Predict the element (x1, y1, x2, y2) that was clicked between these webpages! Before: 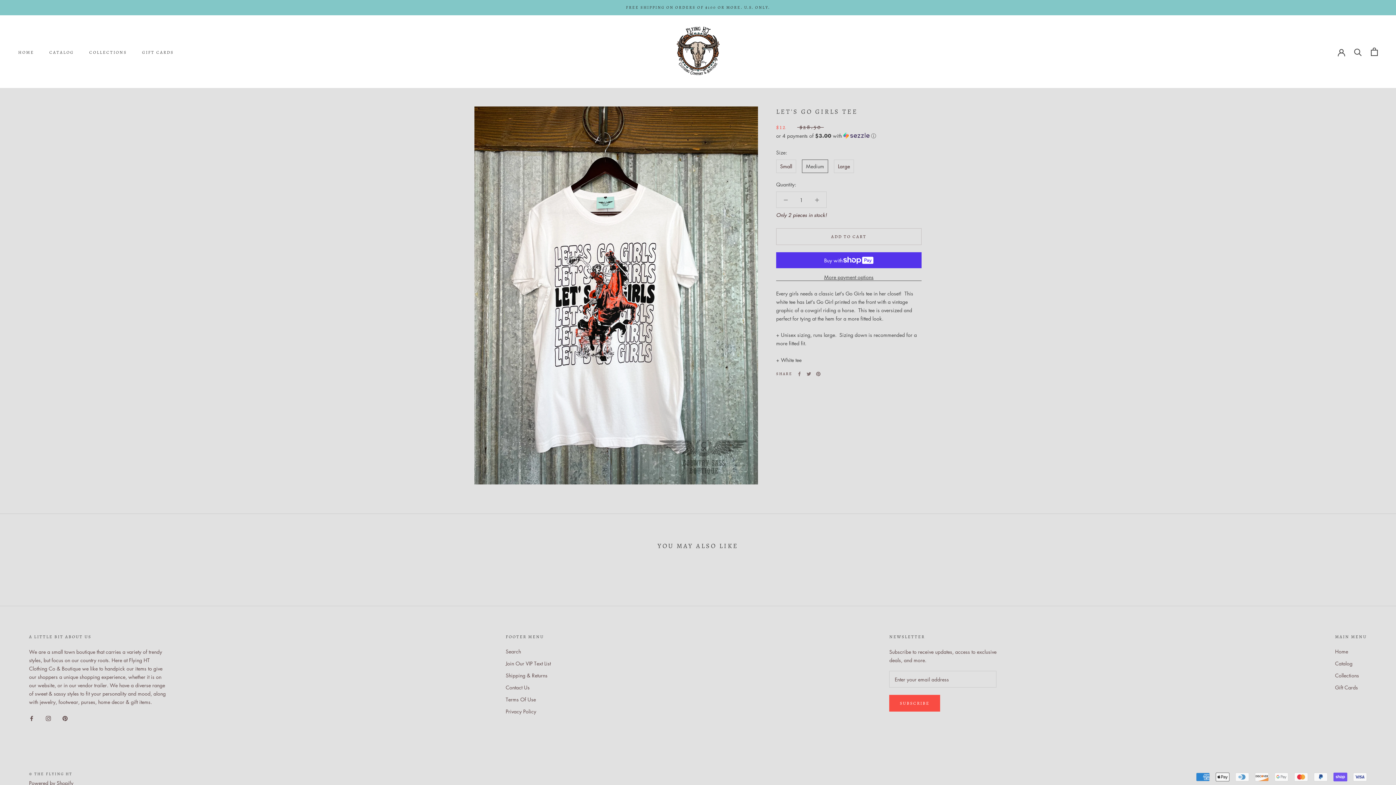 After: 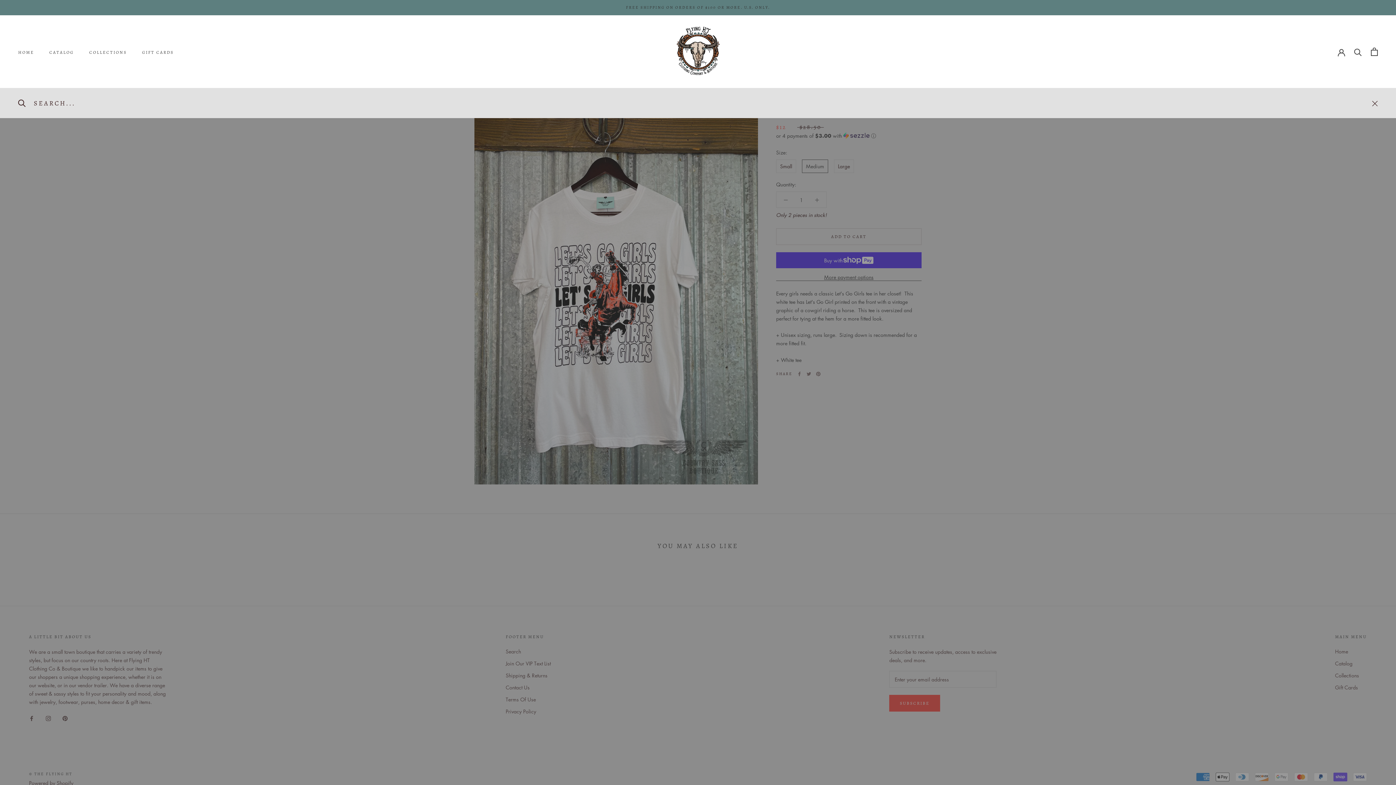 Action: bbox: (1354, 48, 1362, 55) label: Search